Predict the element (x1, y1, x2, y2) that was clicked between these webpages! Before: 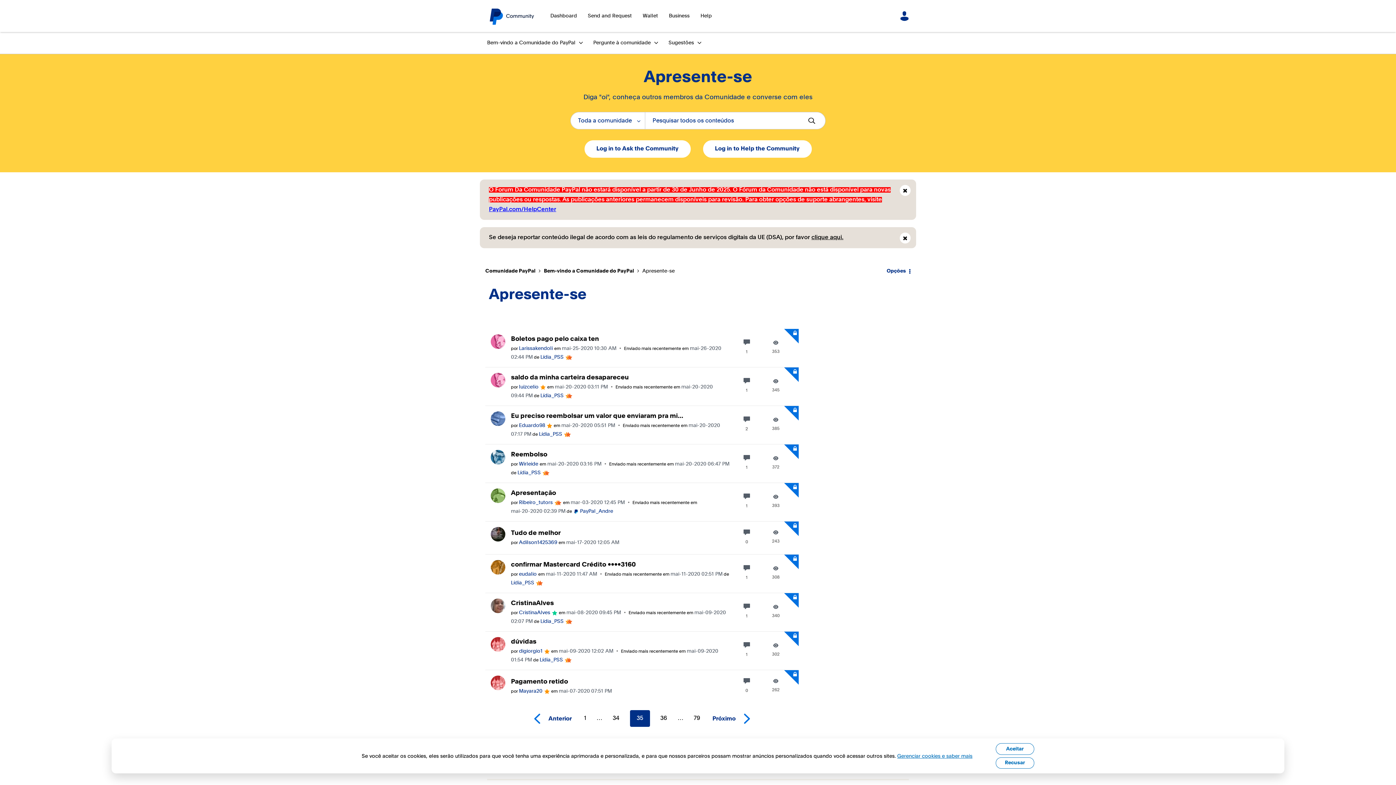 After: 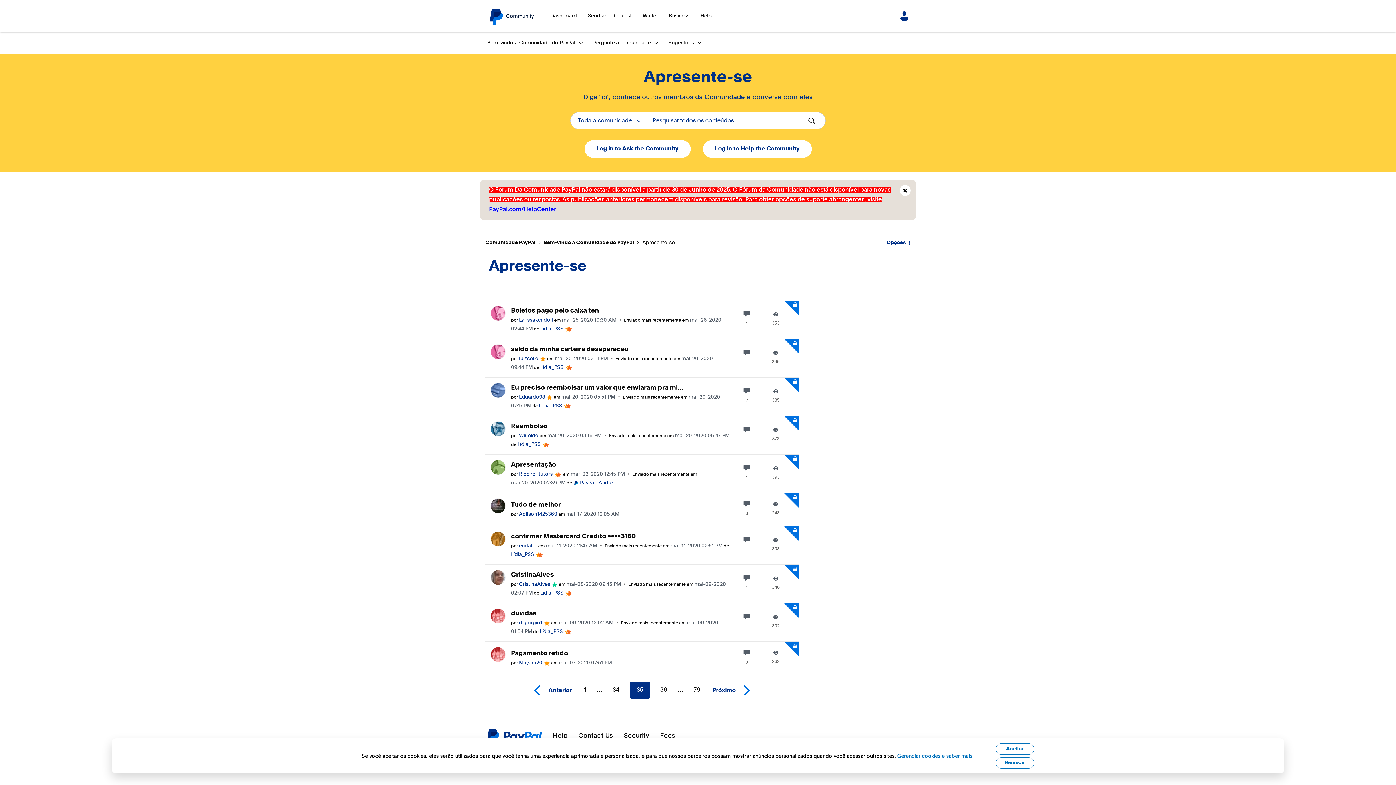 Action: bbox: (900, 232, 910, 243) label: close